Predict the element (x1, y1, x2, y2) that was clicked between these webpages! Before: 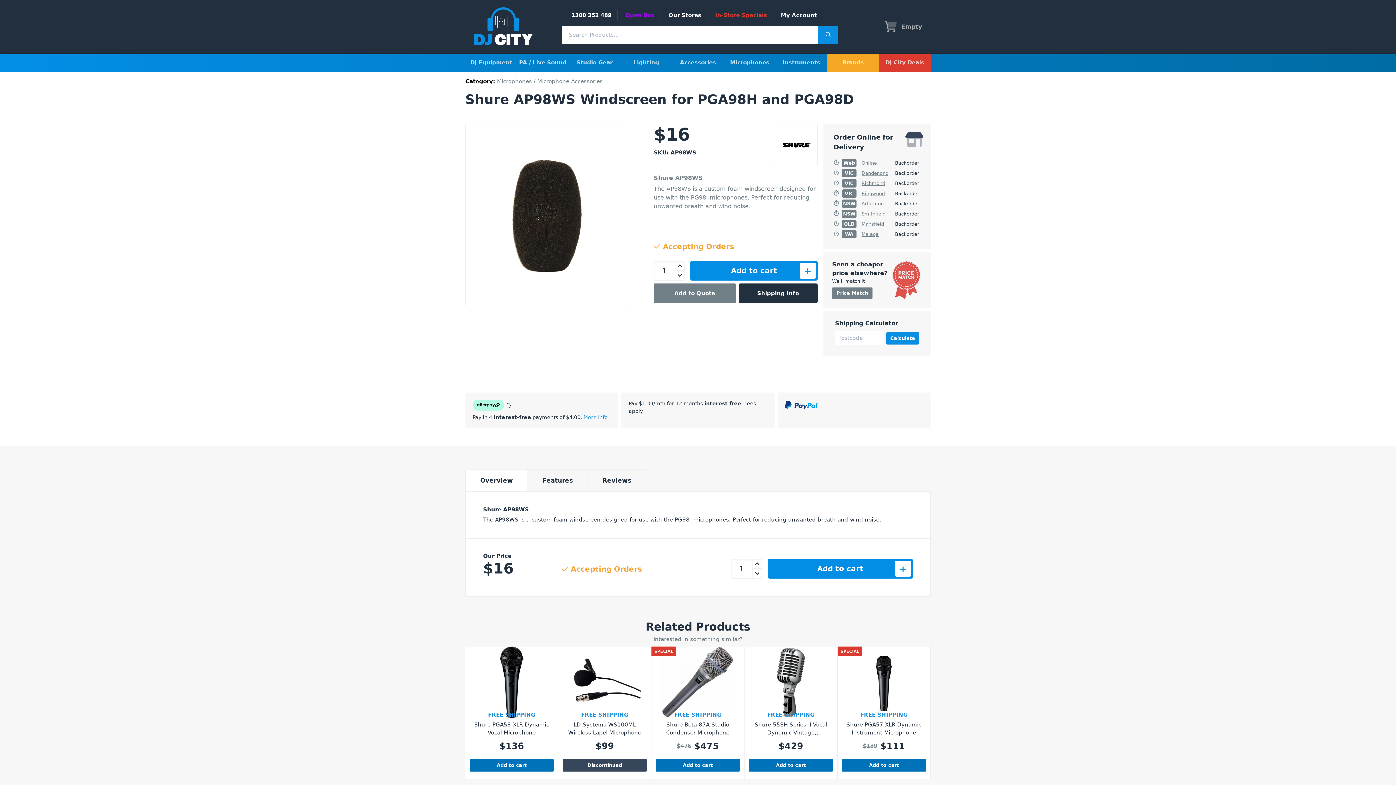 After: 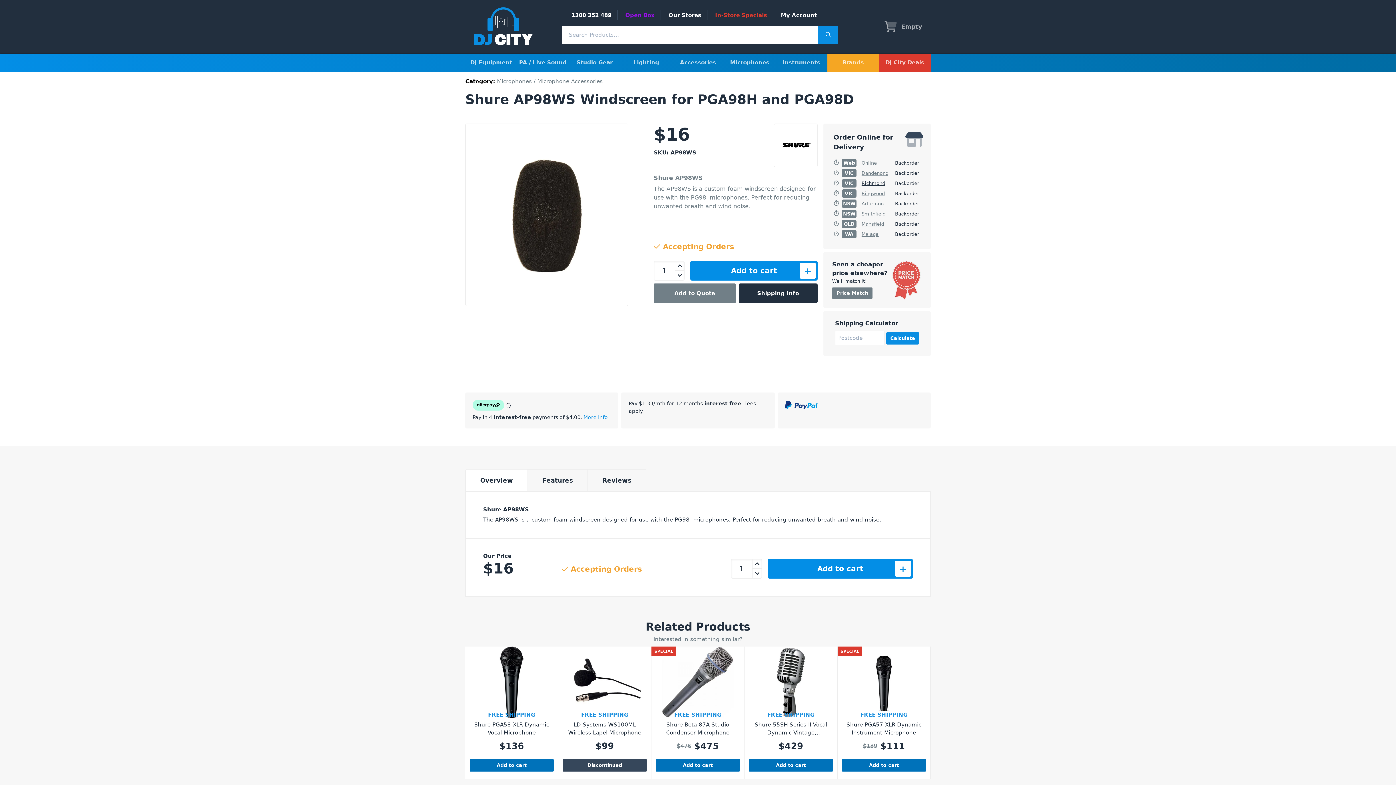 Action: bbox: (861, 180, 885, 186) label: Richmond